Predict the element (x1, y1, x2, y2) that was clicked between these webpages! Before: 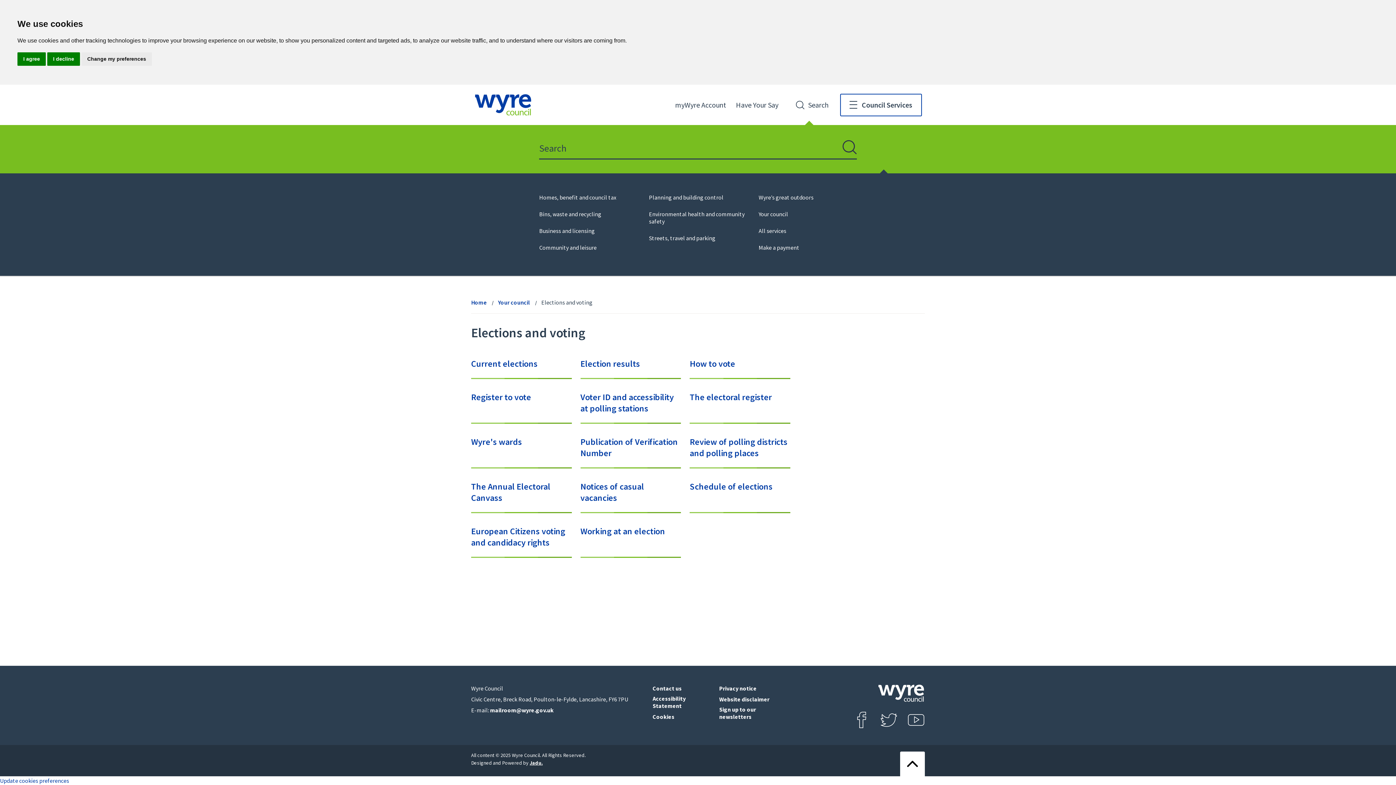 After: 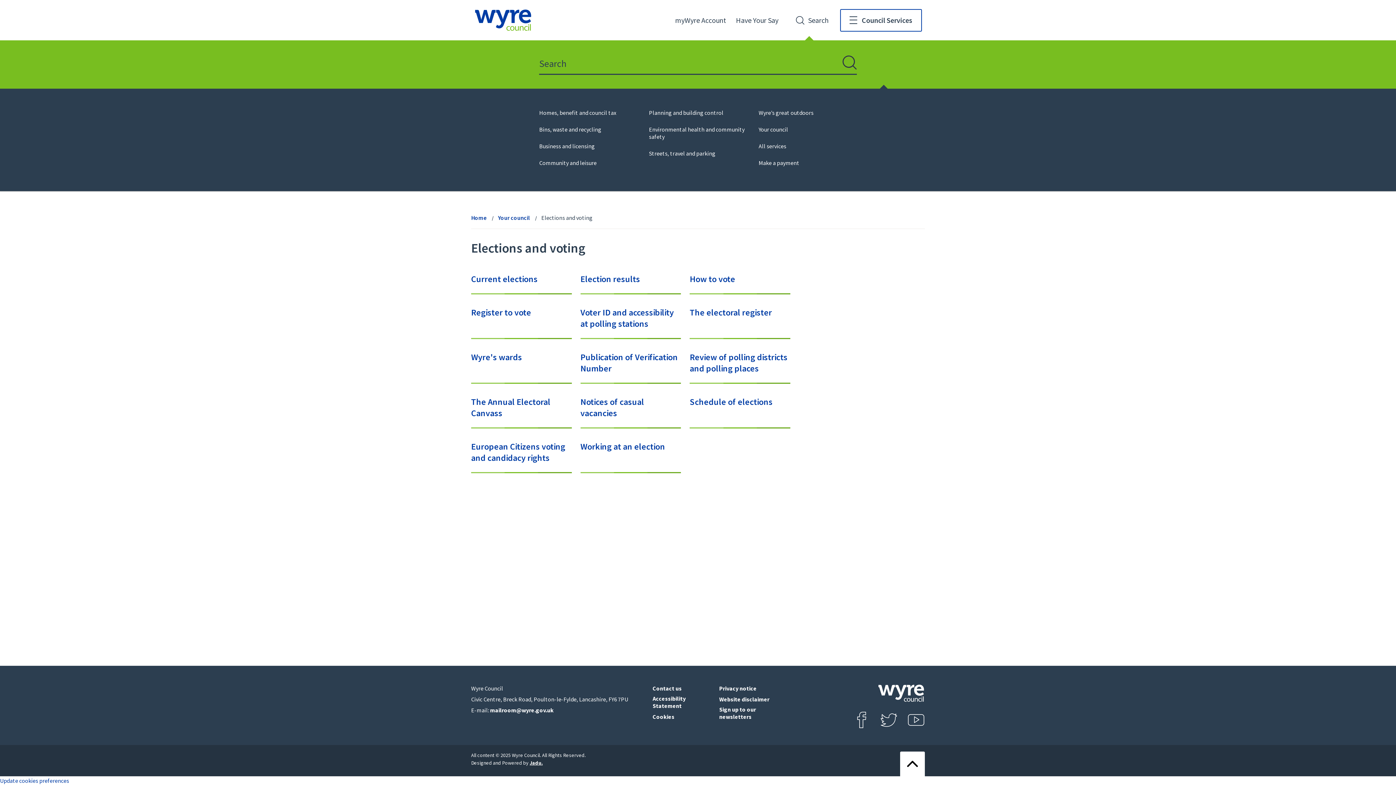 Action: bbox: (47, 52, 80, 65) label: I decline